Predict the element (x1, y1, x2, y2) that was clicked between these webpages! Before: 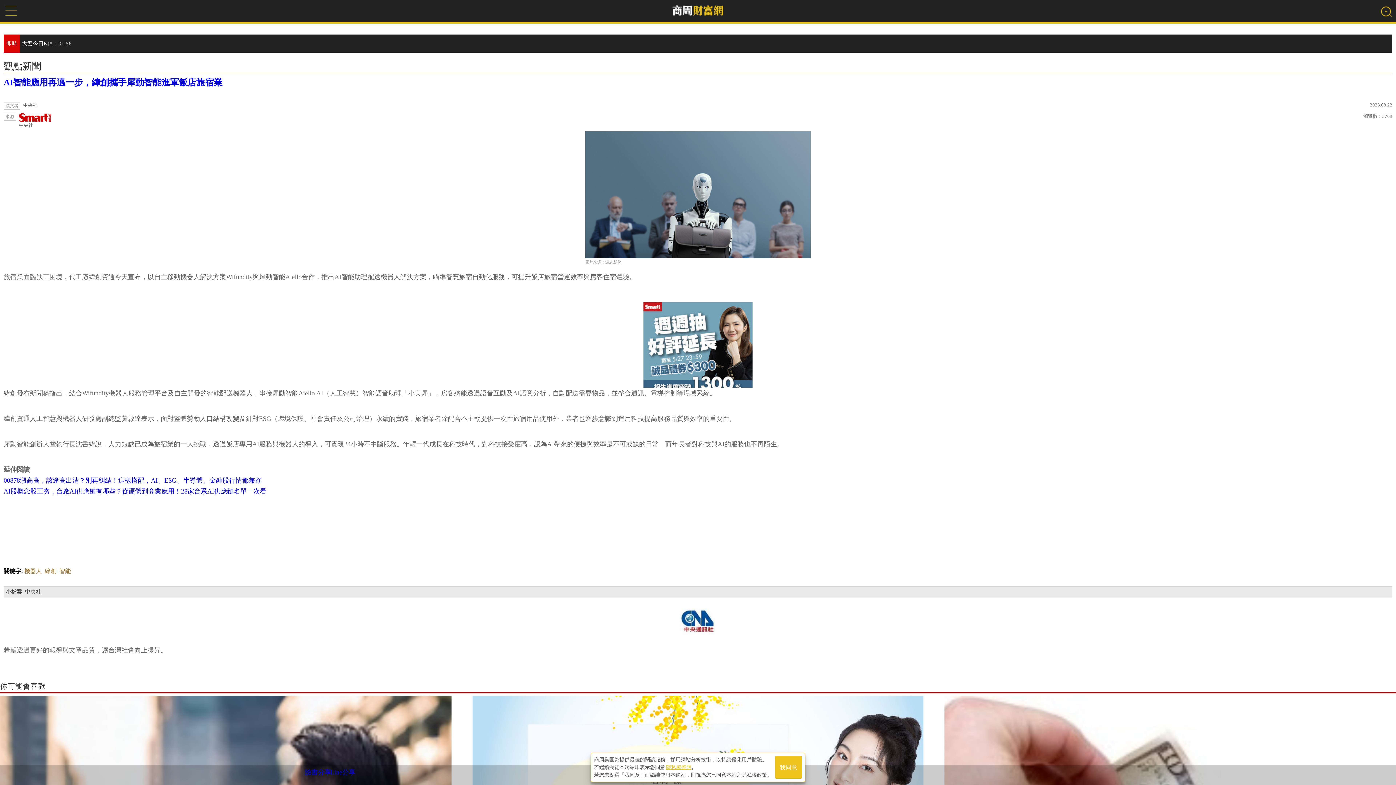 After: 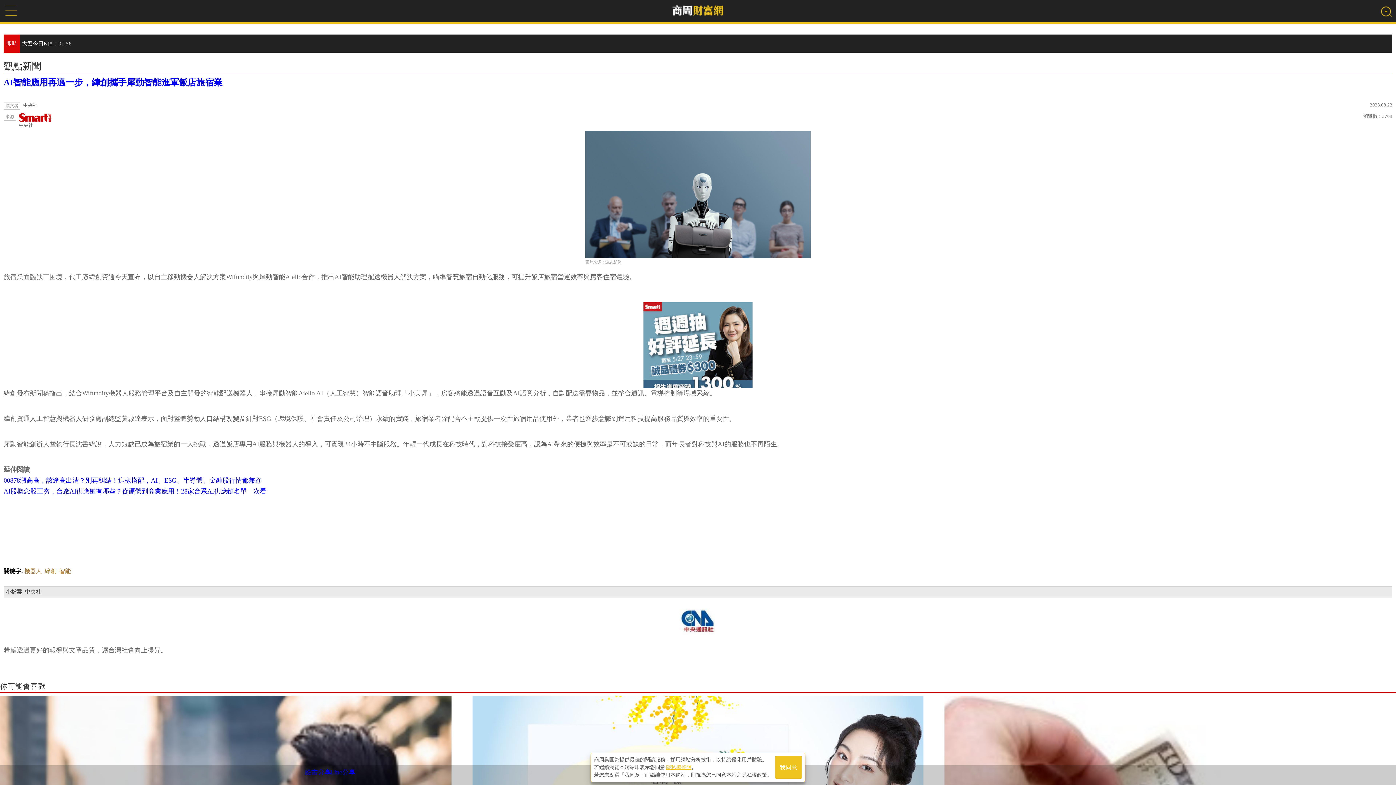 Action: label: 00878漲高高，該逢高出清？別再糾結！這樣搭配，AI、ESG、半導體、金融股行情都兼顧 bbox: (3, 477, 261, 484)